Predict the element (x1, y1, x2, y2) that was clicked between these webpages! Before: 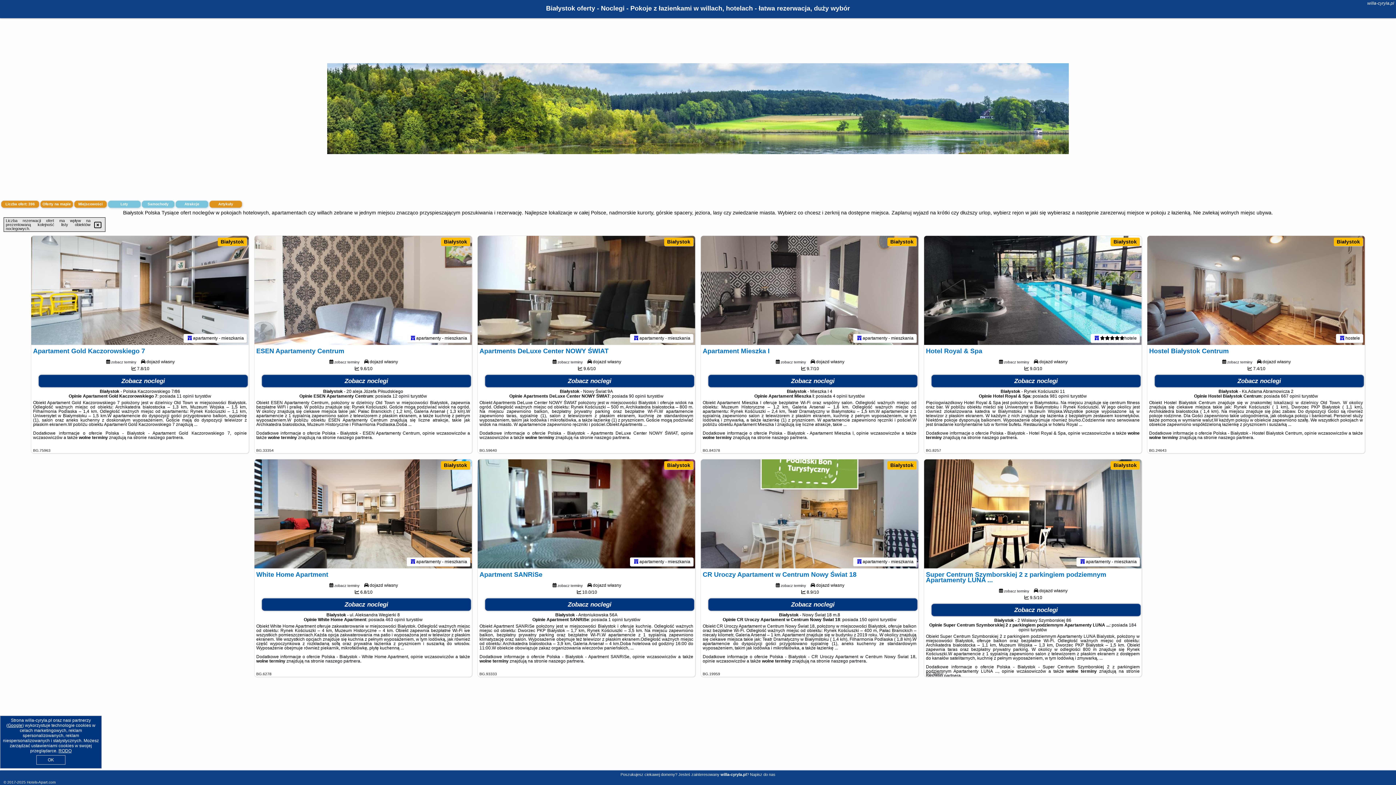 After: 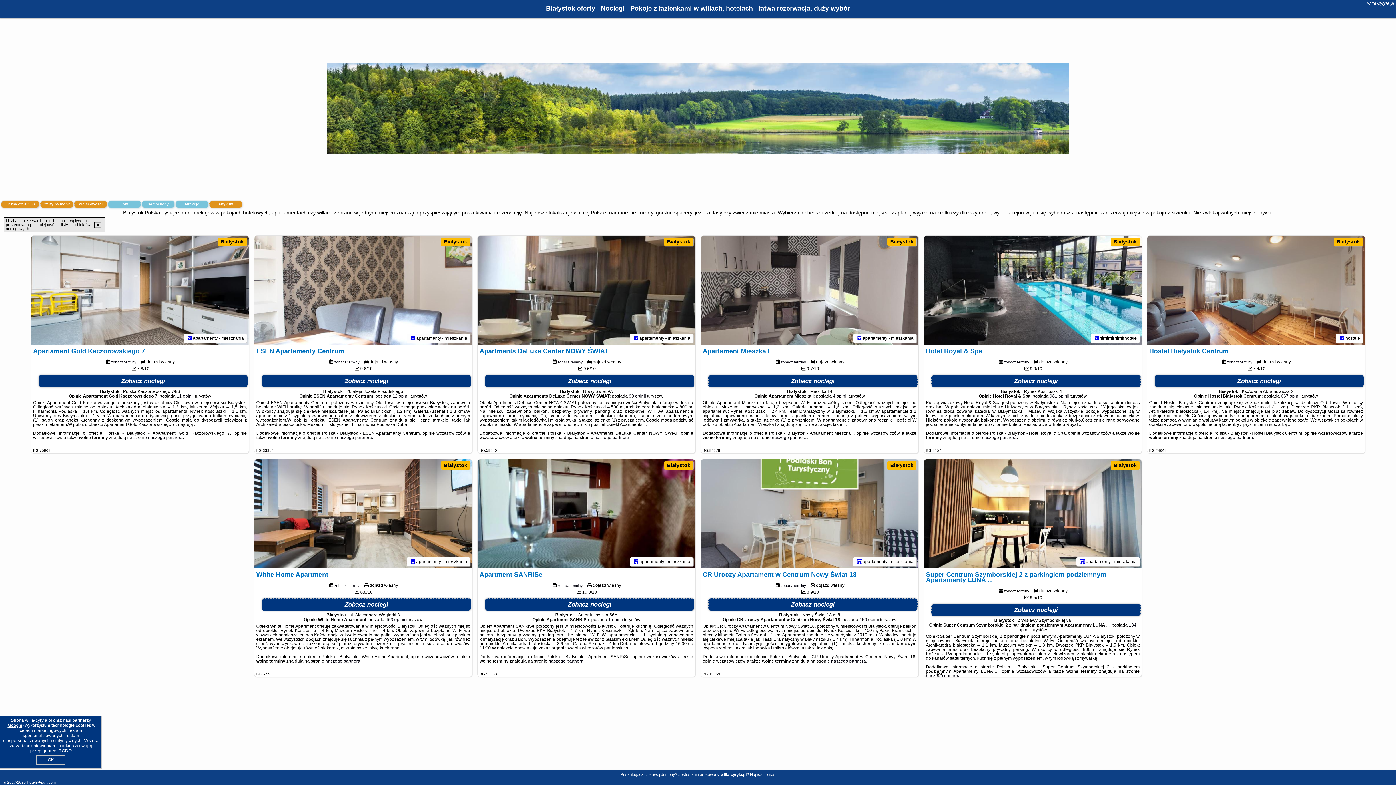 Action: bbox: (1004, 588, 1029, 593) label: zobacz terminy